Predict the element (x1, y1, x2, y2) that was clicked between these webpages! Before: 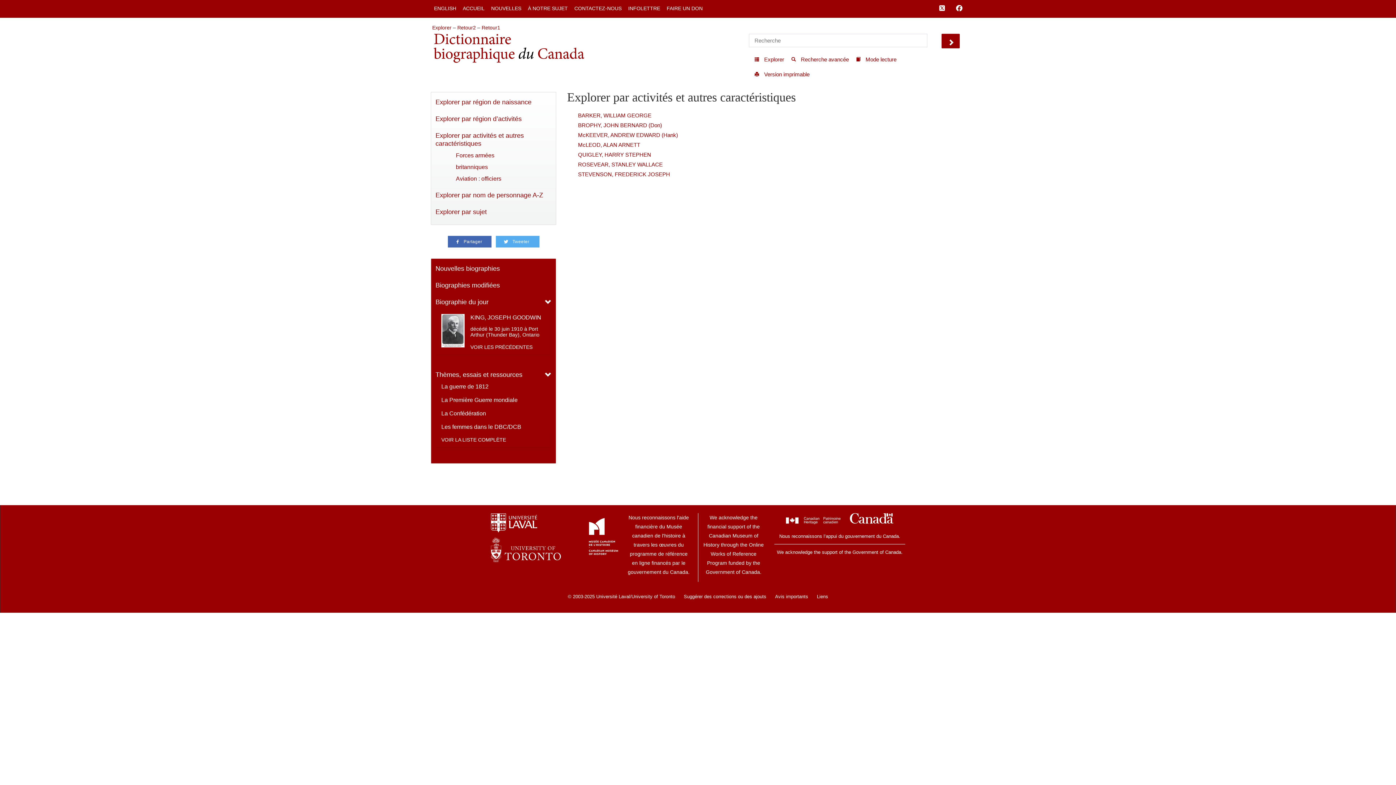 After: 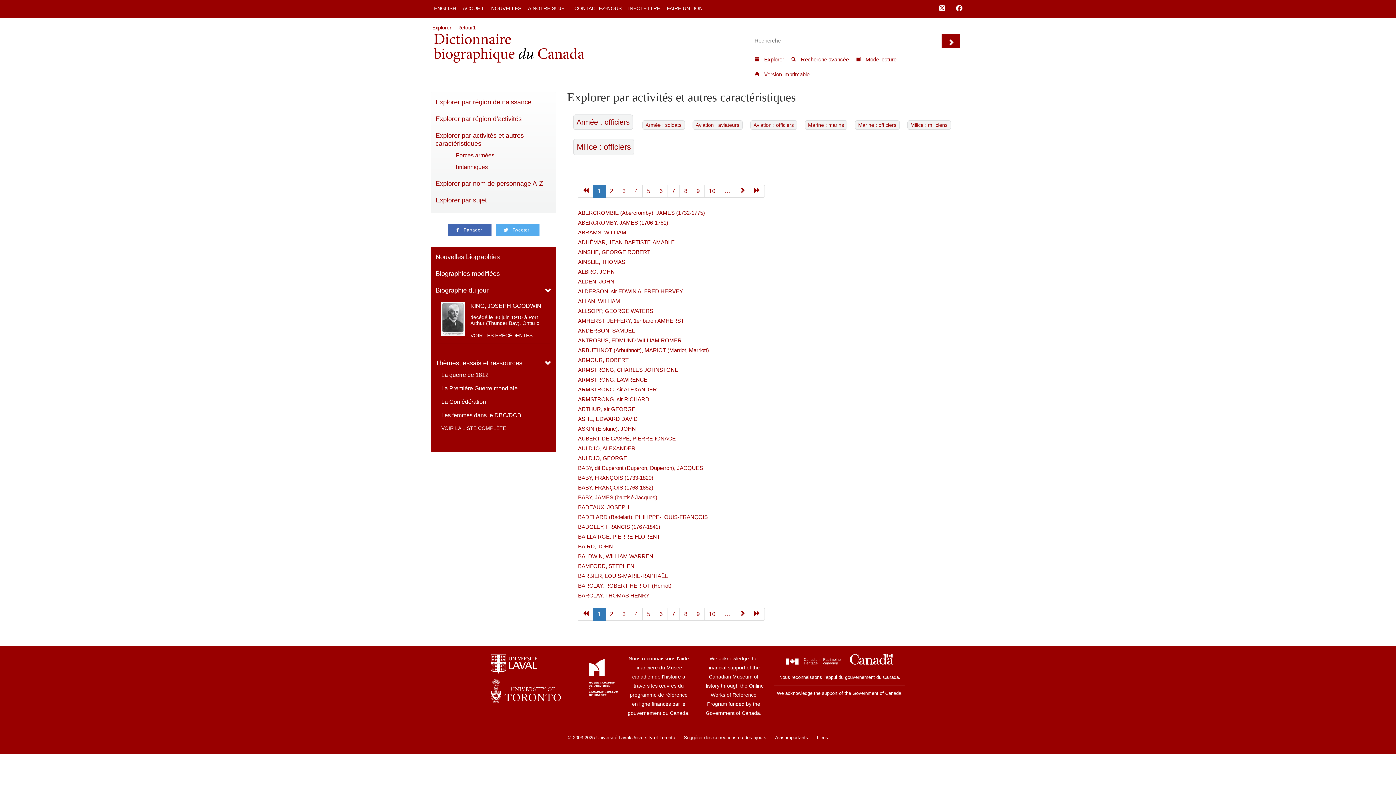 Action: bbox: (456, 163, 545, 170) label: britanniques